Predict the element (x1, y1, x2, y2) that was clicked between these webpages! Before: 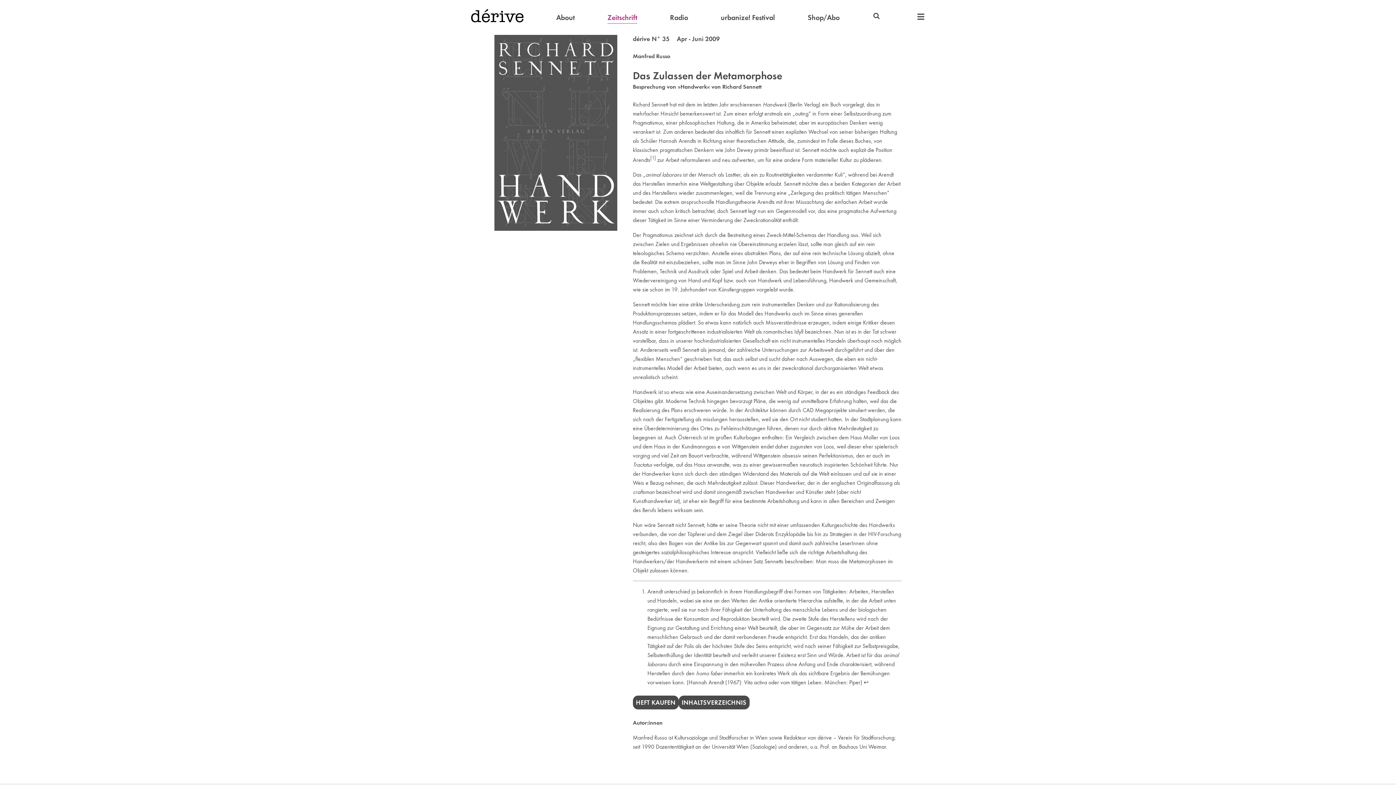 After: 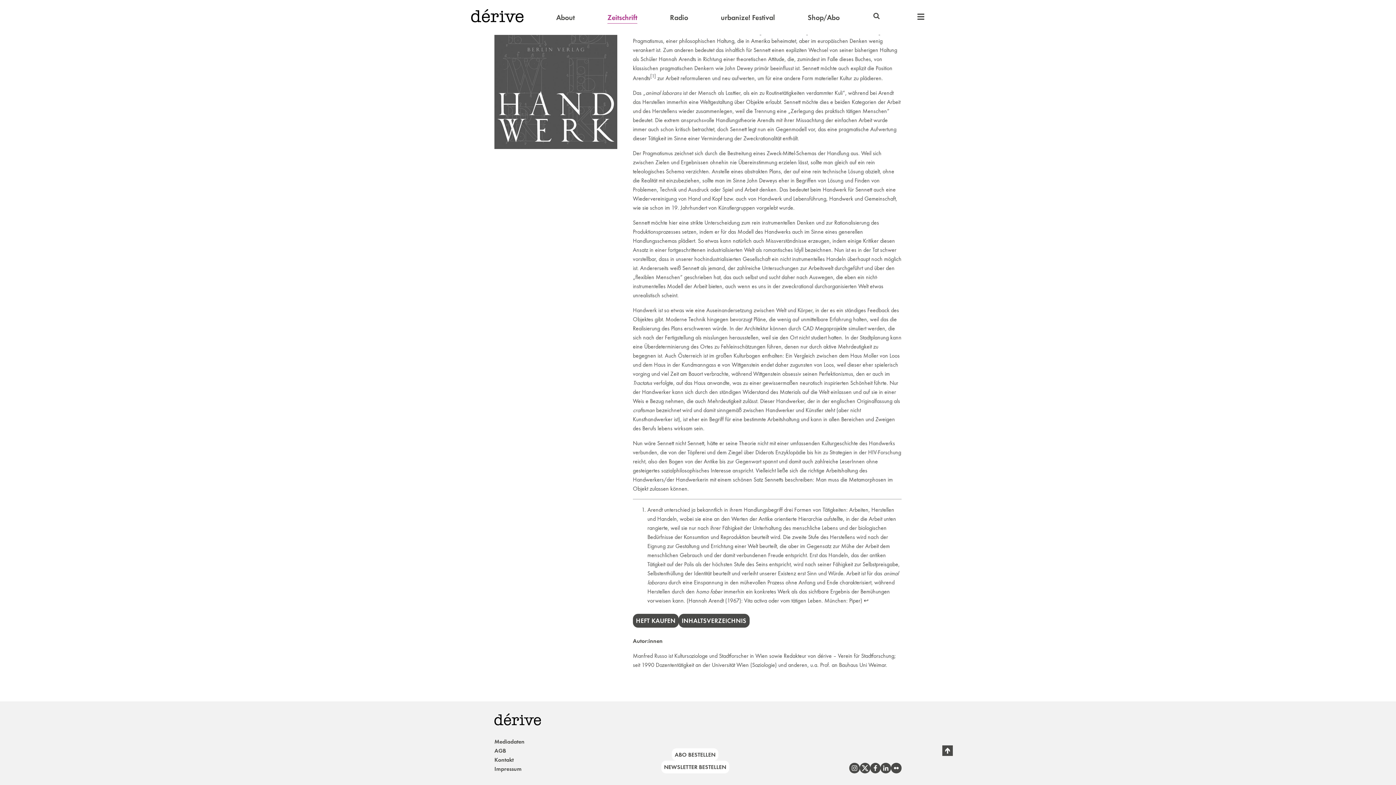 Action: bbox: (650, 155, 655, 161) label: [1]